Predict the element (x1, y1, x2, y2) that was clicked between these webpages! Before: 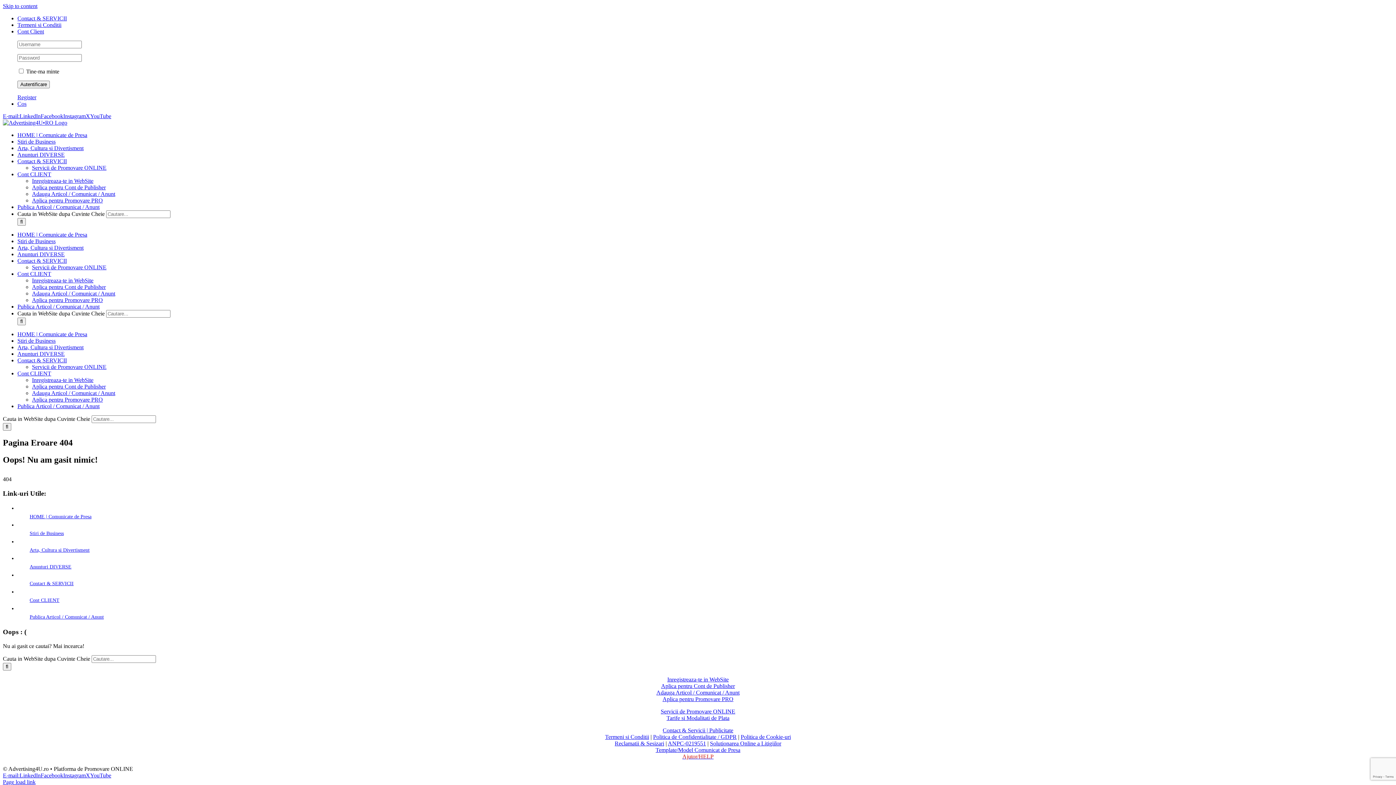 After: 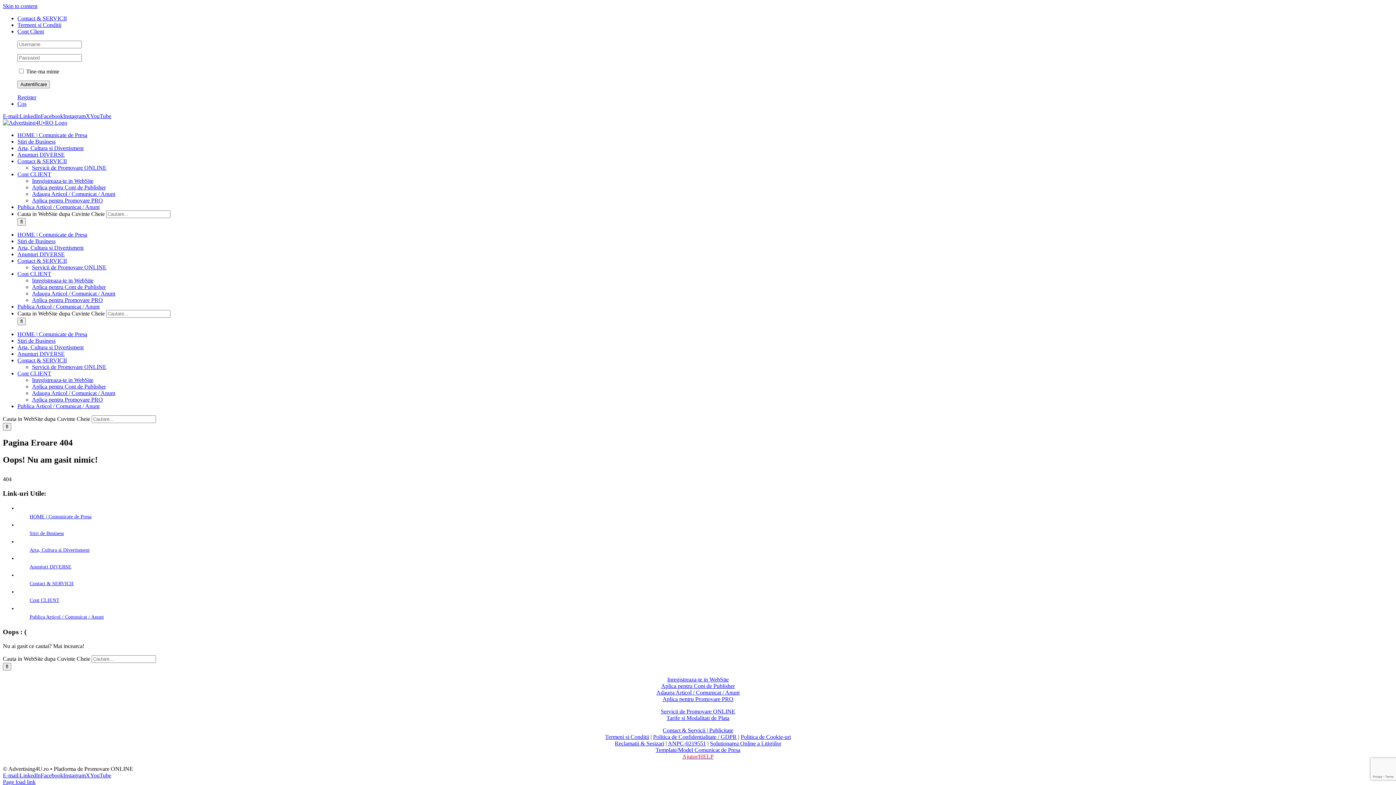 Action: bbox: (90, 772, 111, 778) label: YouTube